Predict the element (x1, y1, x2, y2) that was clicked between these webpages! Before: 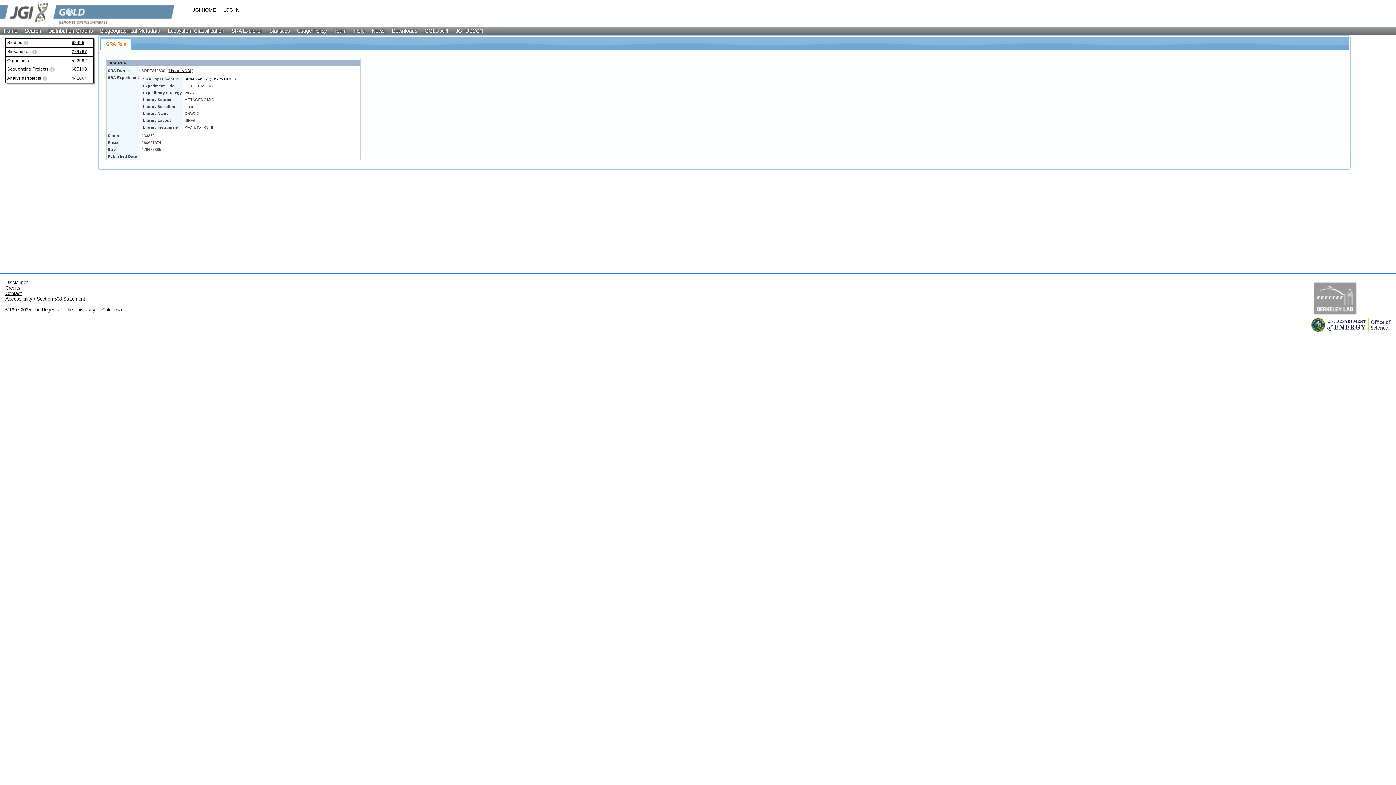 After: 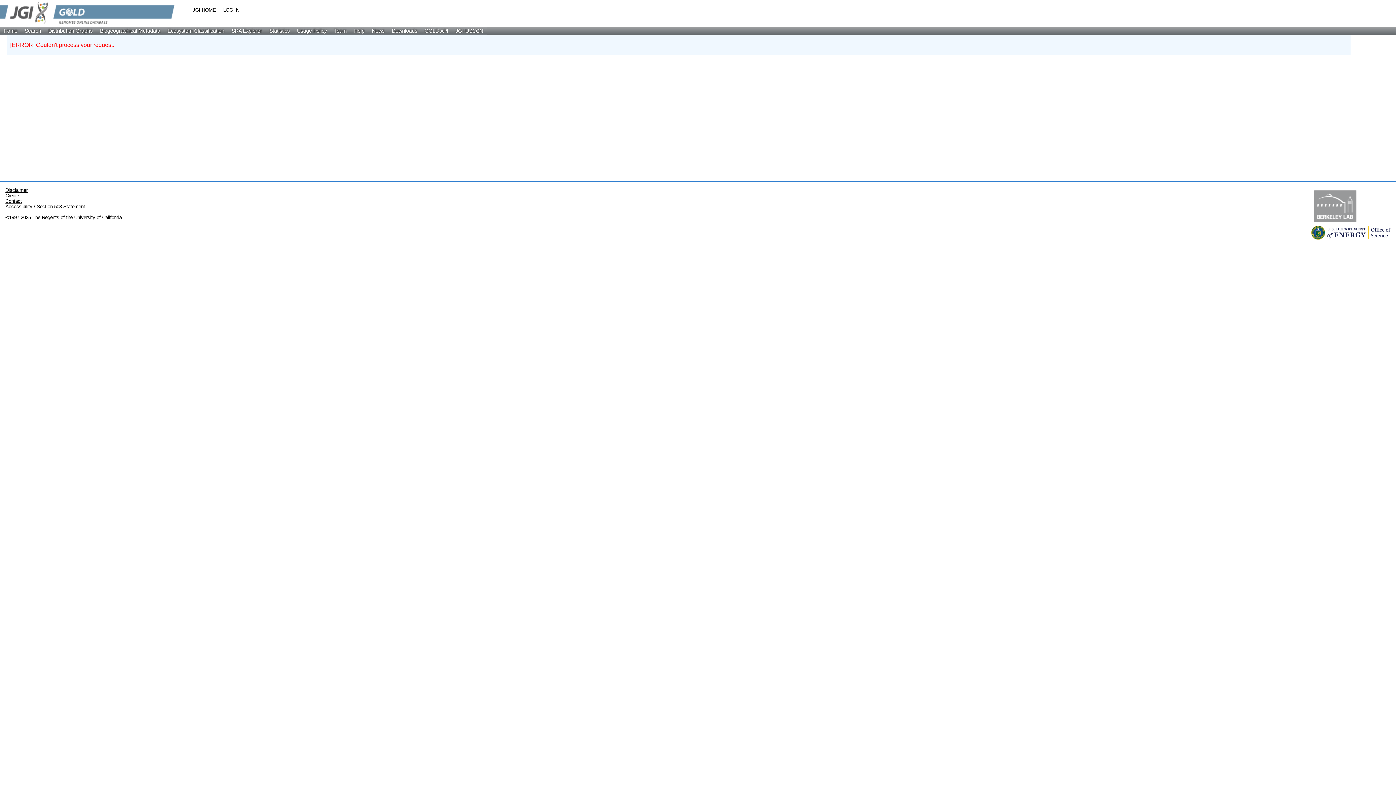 Action: bbox: (71, 58, 86, 63) label: 522982